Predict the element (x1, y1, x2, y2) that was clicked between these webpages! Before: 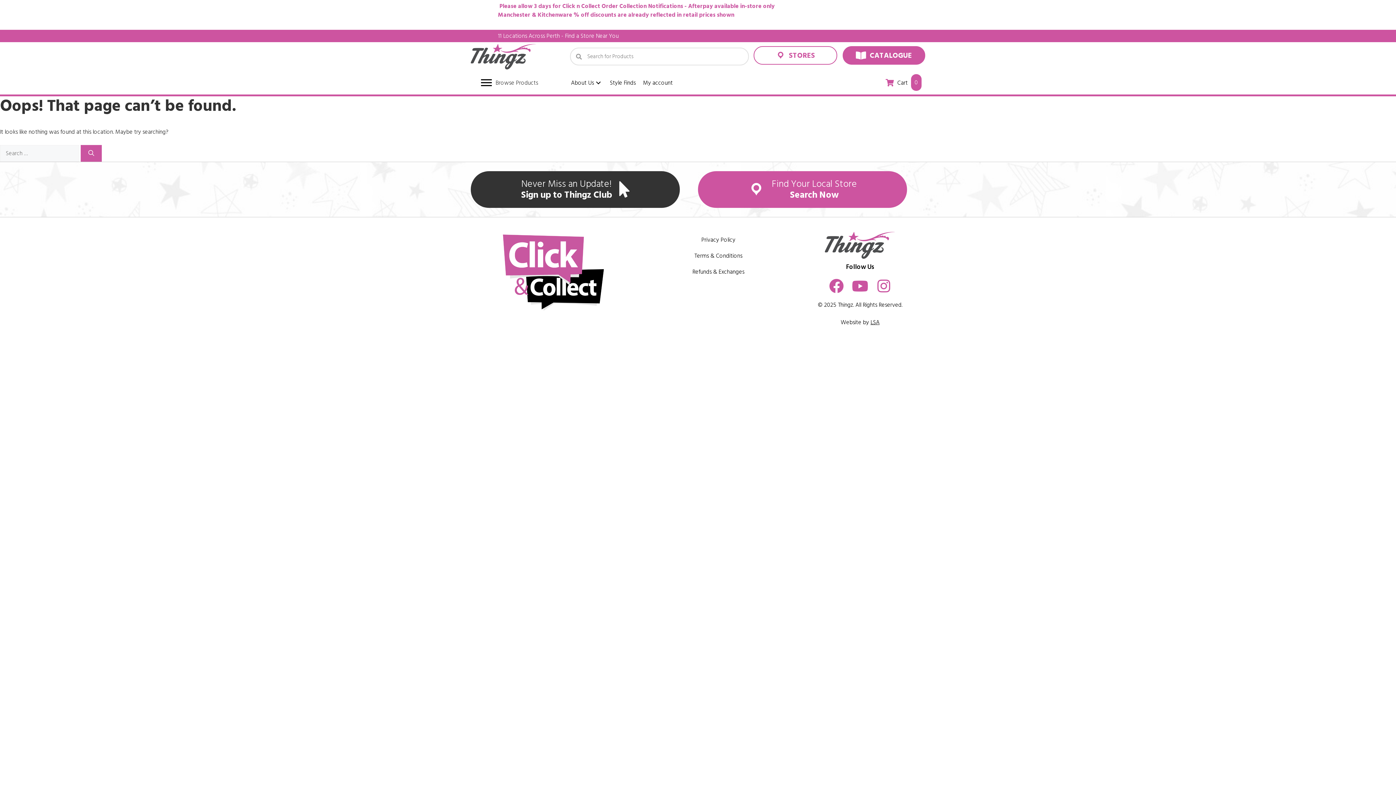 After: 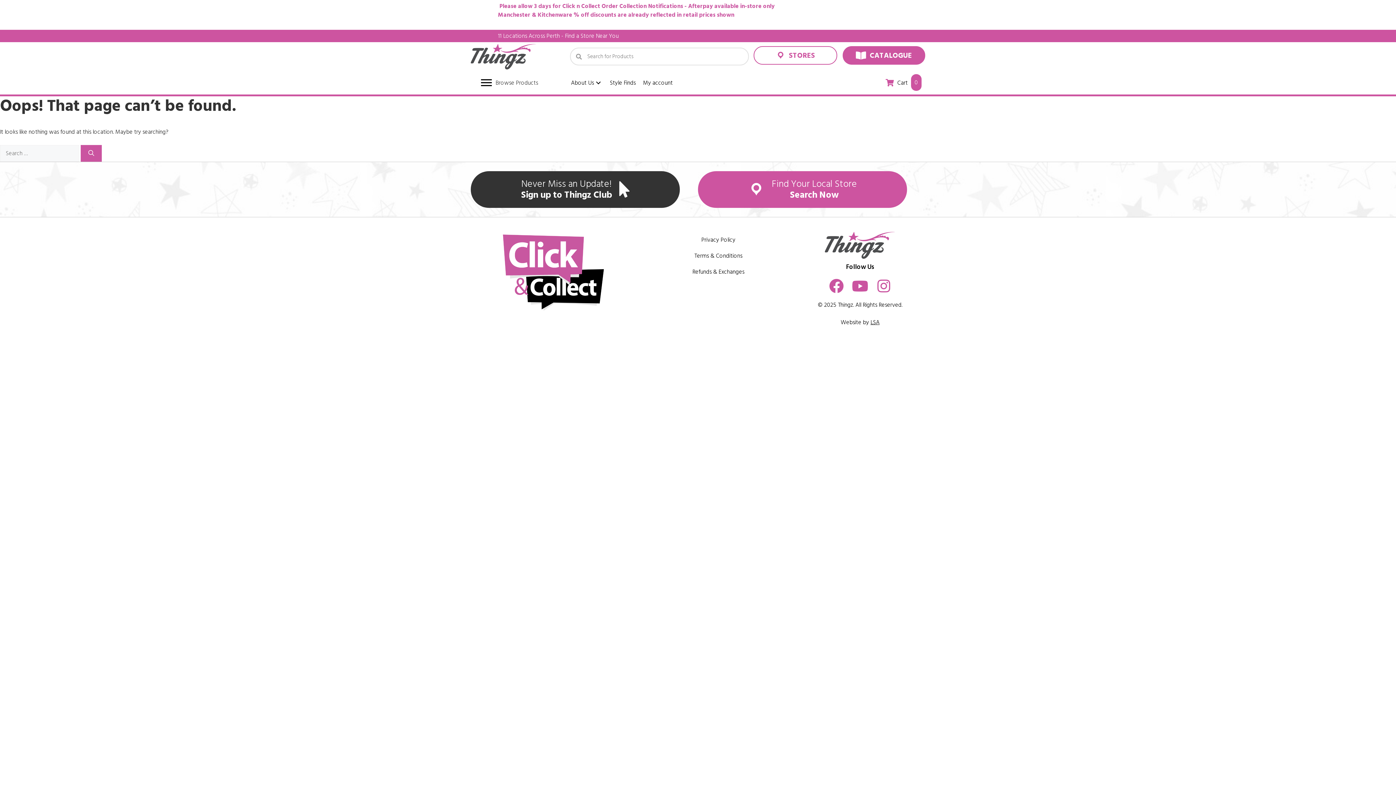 Action: bbox: (870, 317, 879, 327) label: LSA